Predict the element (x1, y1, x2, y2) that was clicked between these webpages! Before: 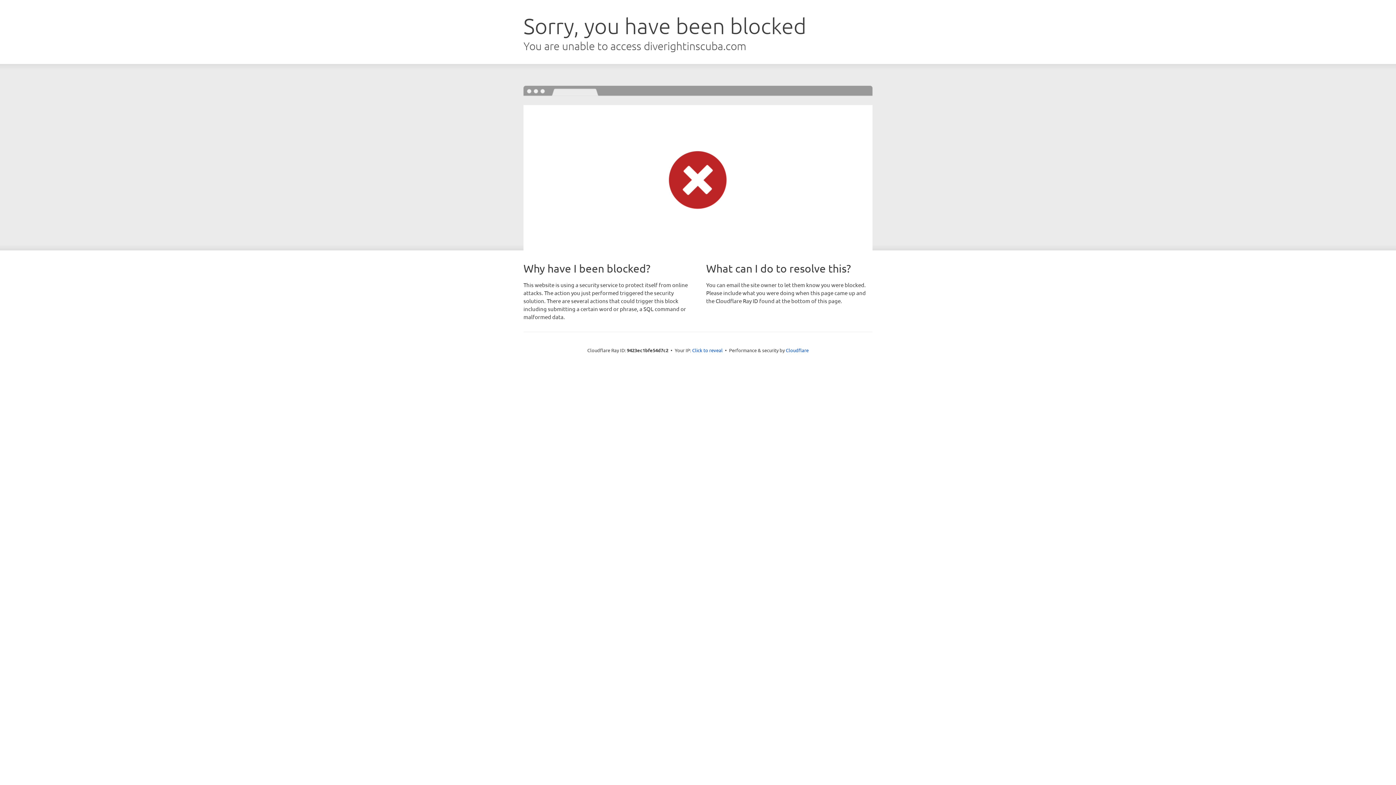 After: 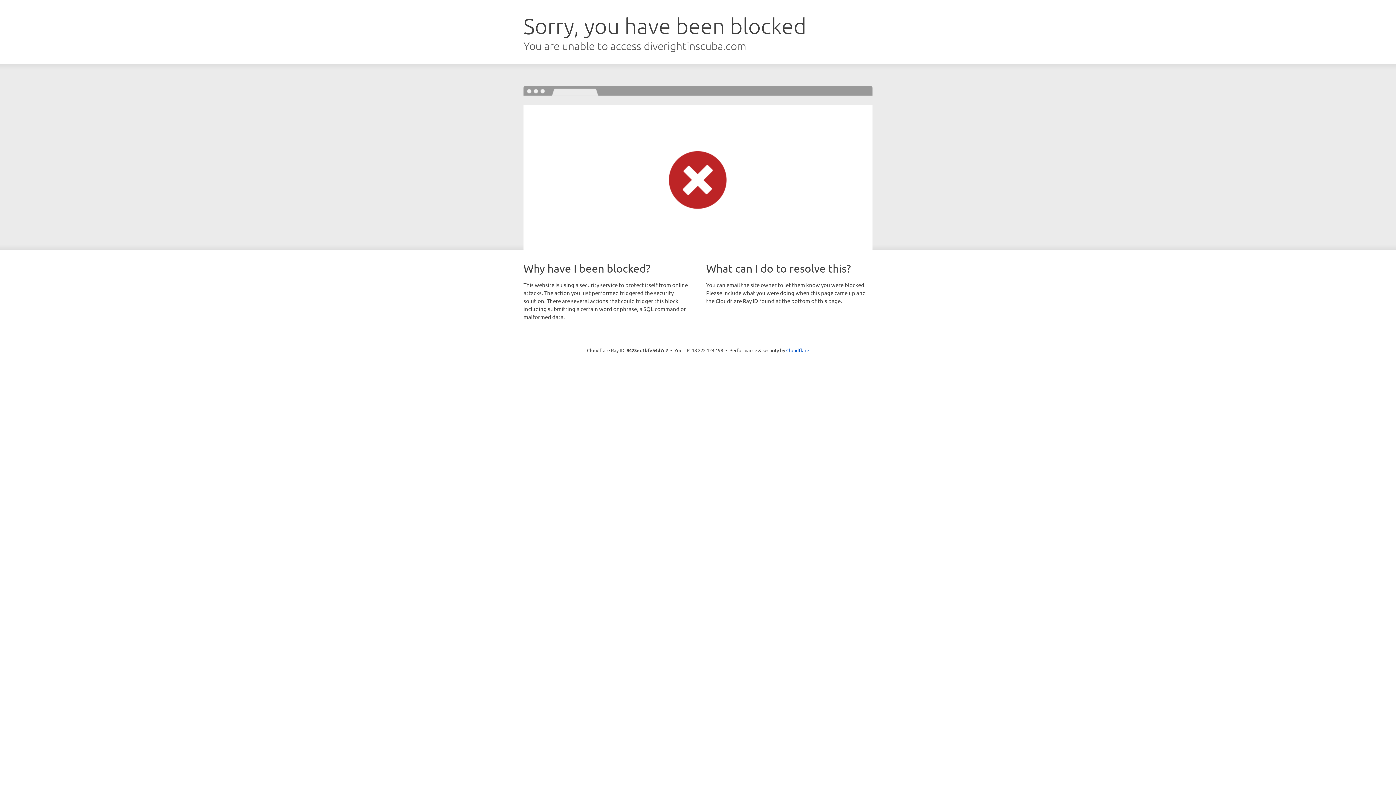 Action: label: Click to reveal bbox: (692, 346, 722, 353)